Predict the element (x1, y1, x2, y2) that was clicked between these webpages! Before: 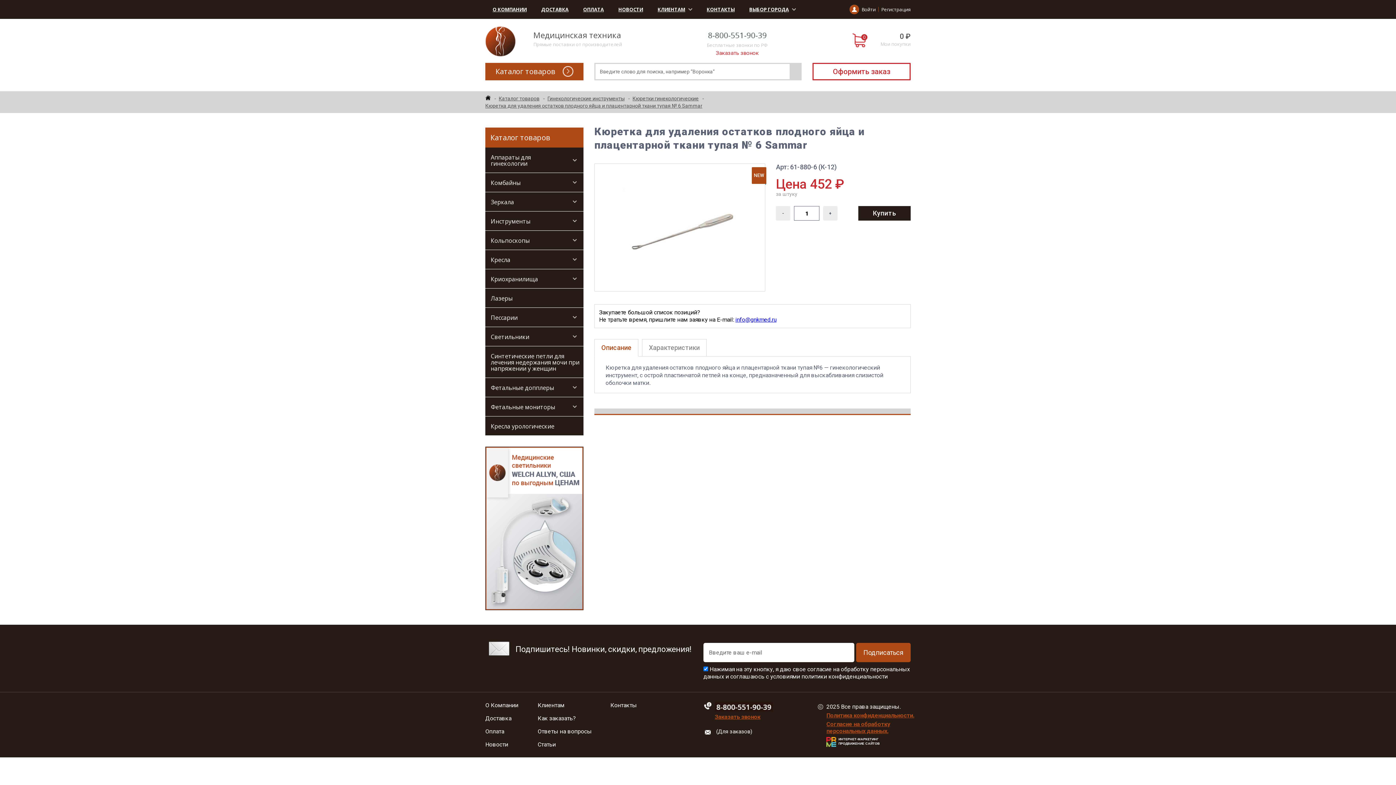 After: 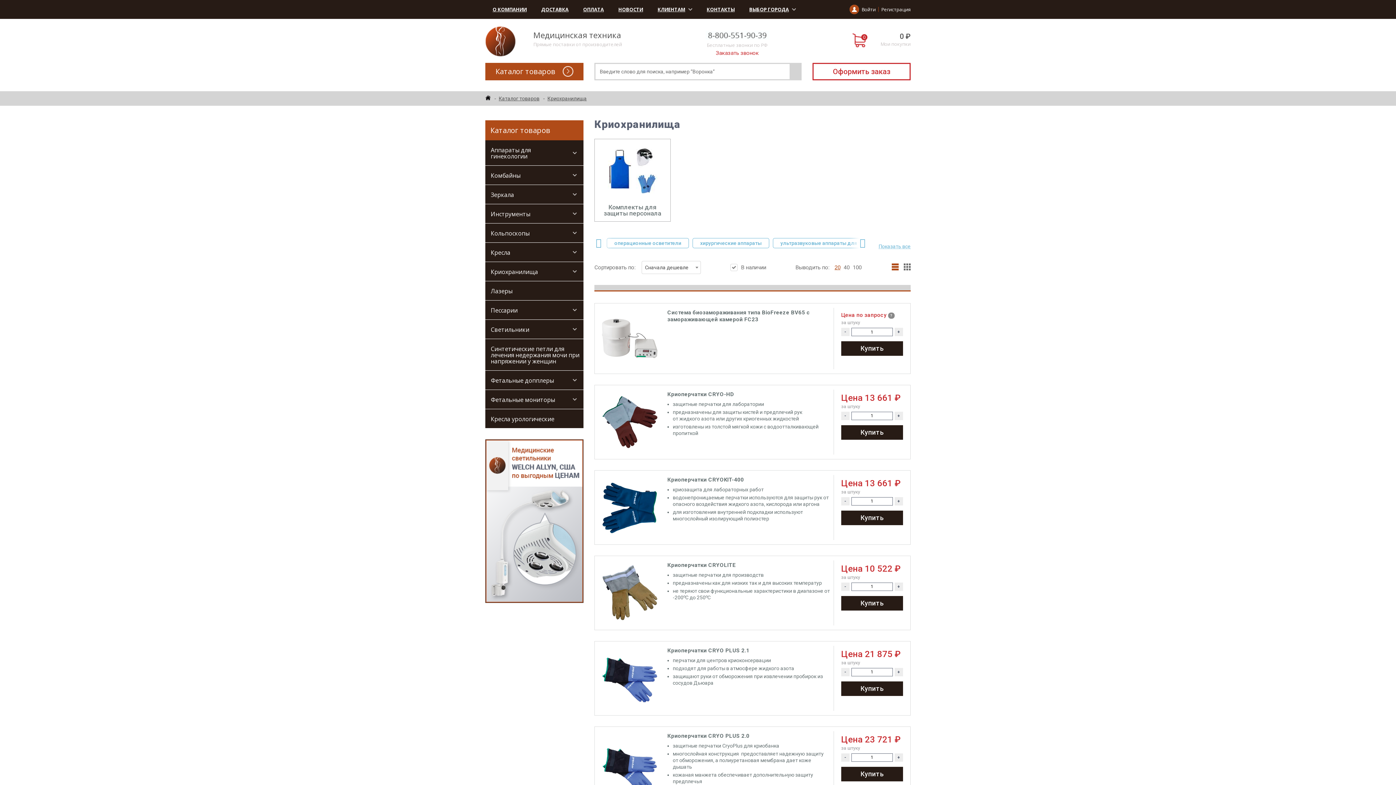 Action: bbox: (485, 269, 565, 288) label: Криохранилища